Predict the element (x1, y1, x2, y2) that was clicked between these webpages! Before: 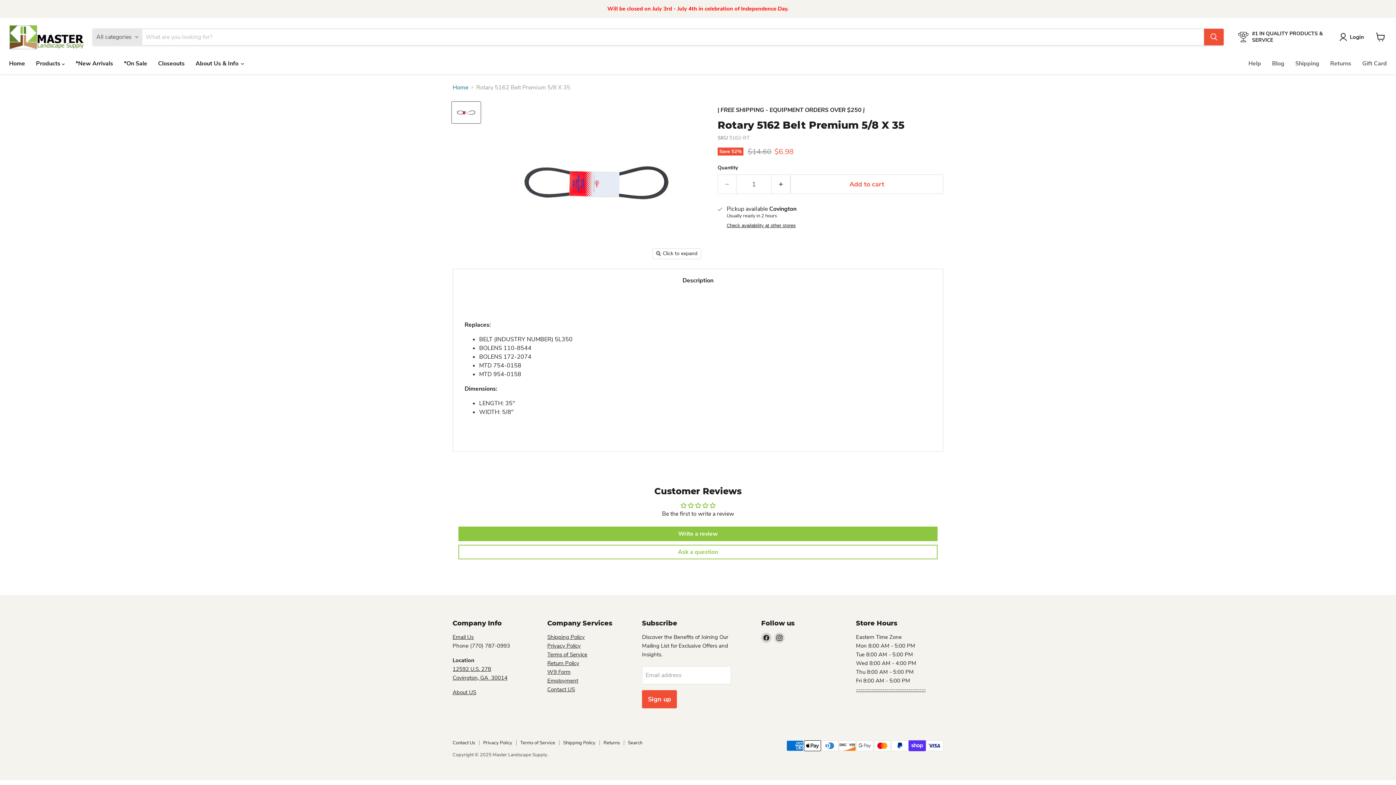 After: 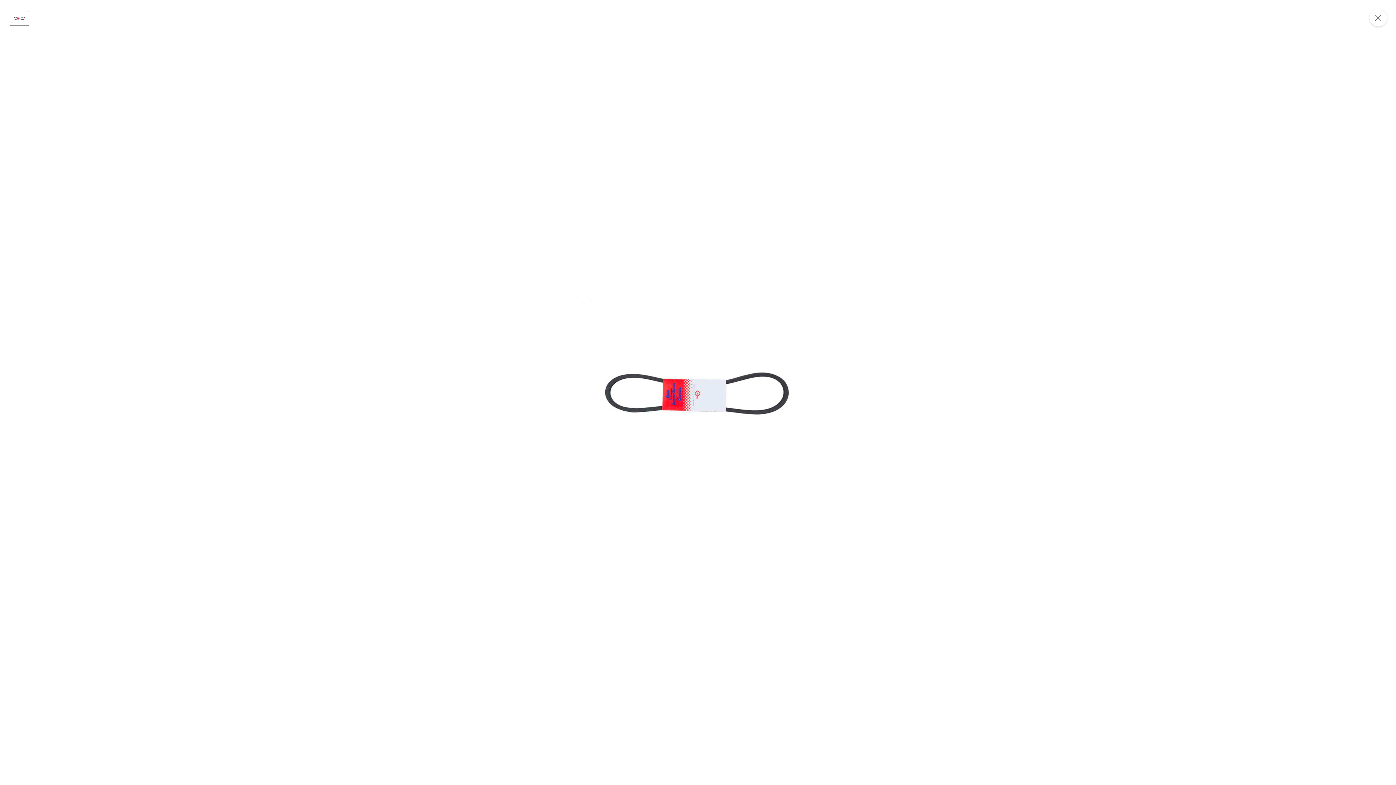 Action: bbox: (653, 248, 701, 258) label: Click to expand